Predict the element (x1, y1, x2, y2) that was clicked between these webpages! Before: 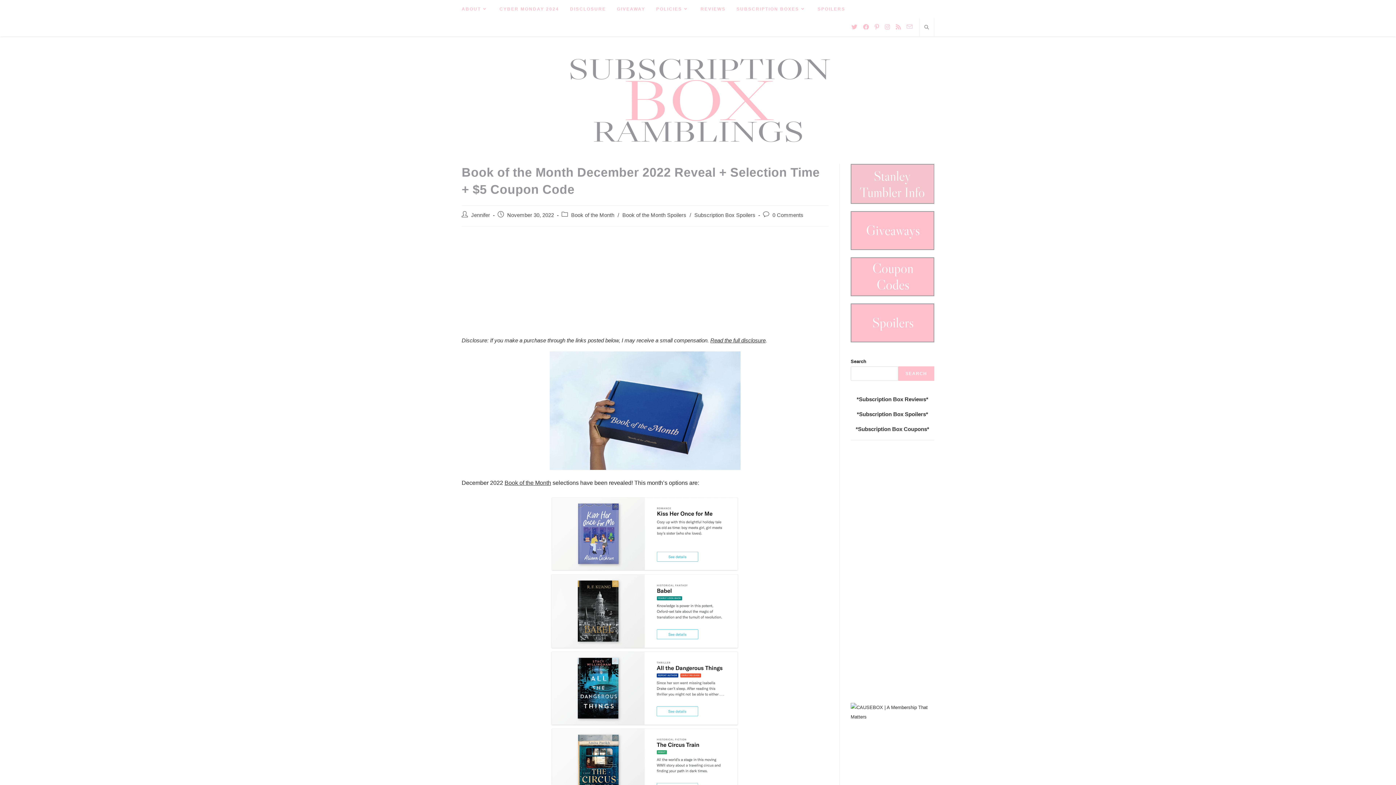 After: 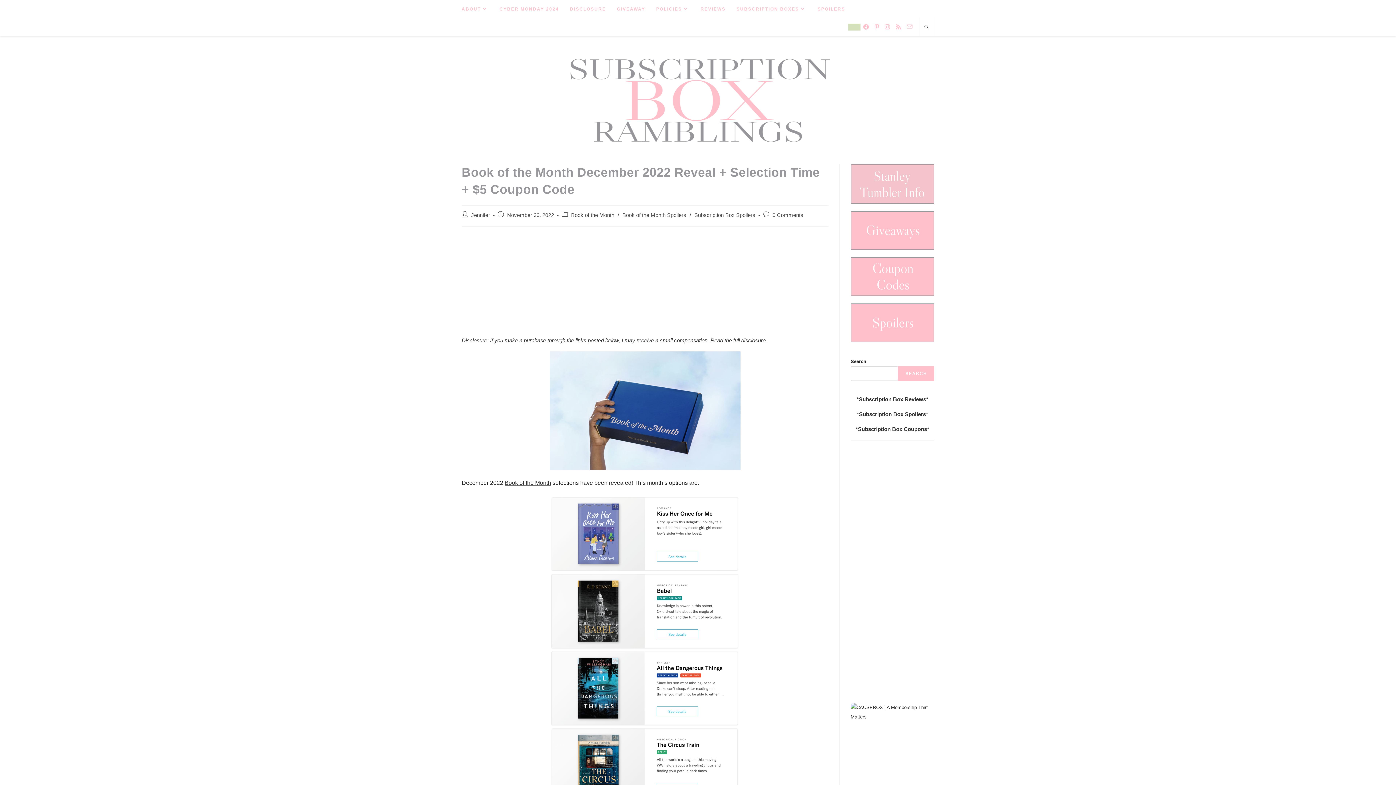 Action: label: Twitter (opens in a new tab) bbox: (848, 24, 860, 30)